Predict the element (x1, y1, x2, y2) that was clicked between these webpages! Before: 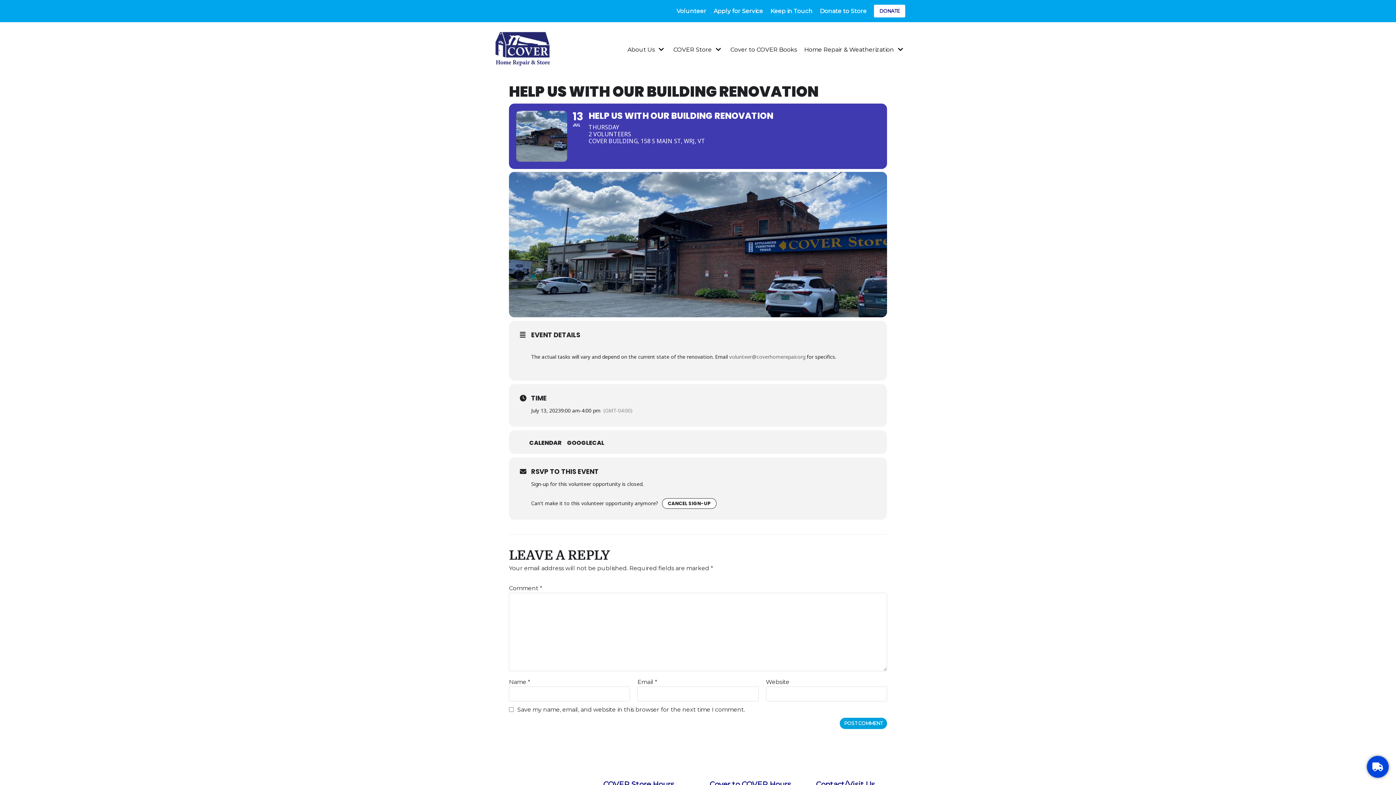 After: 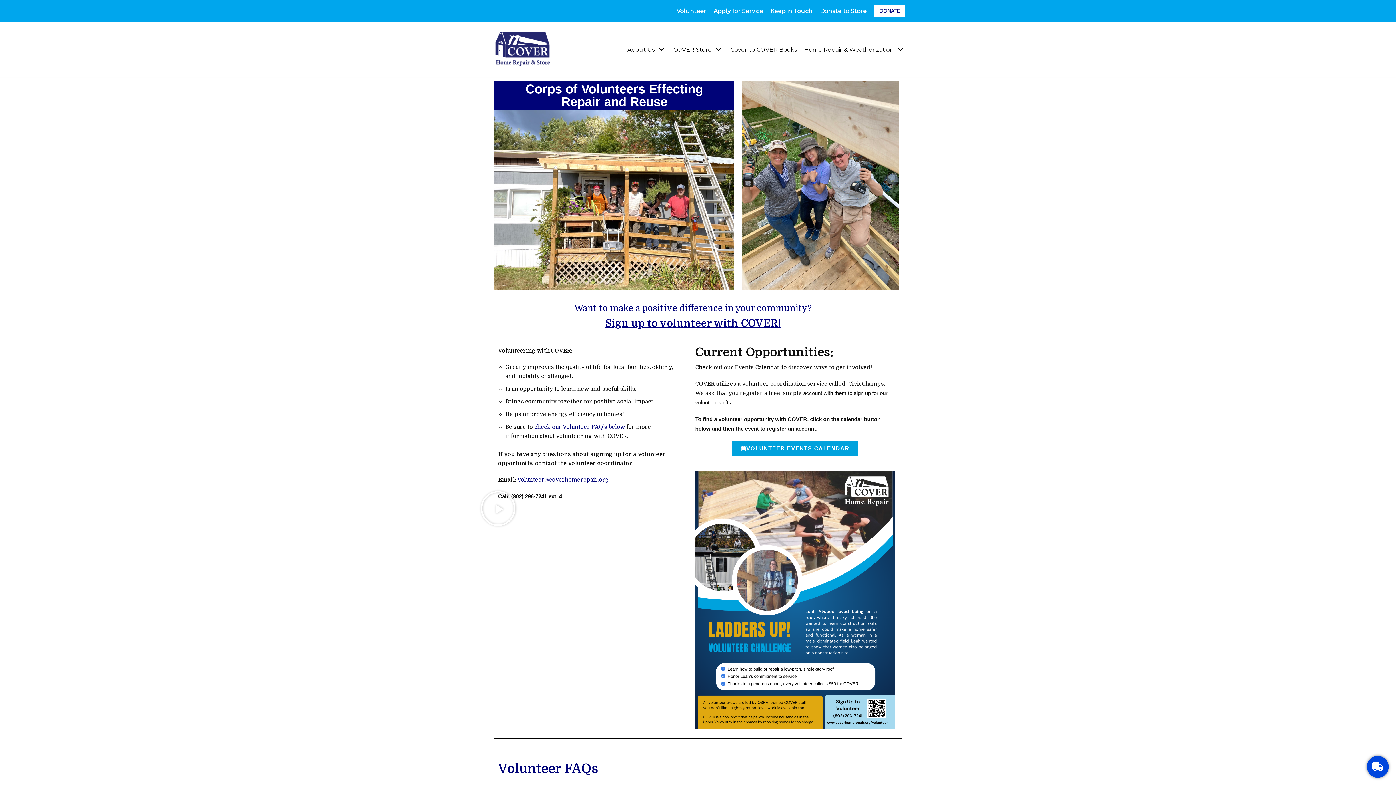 Action: bbox: (676, 6, 706, 15) label: Volunteer